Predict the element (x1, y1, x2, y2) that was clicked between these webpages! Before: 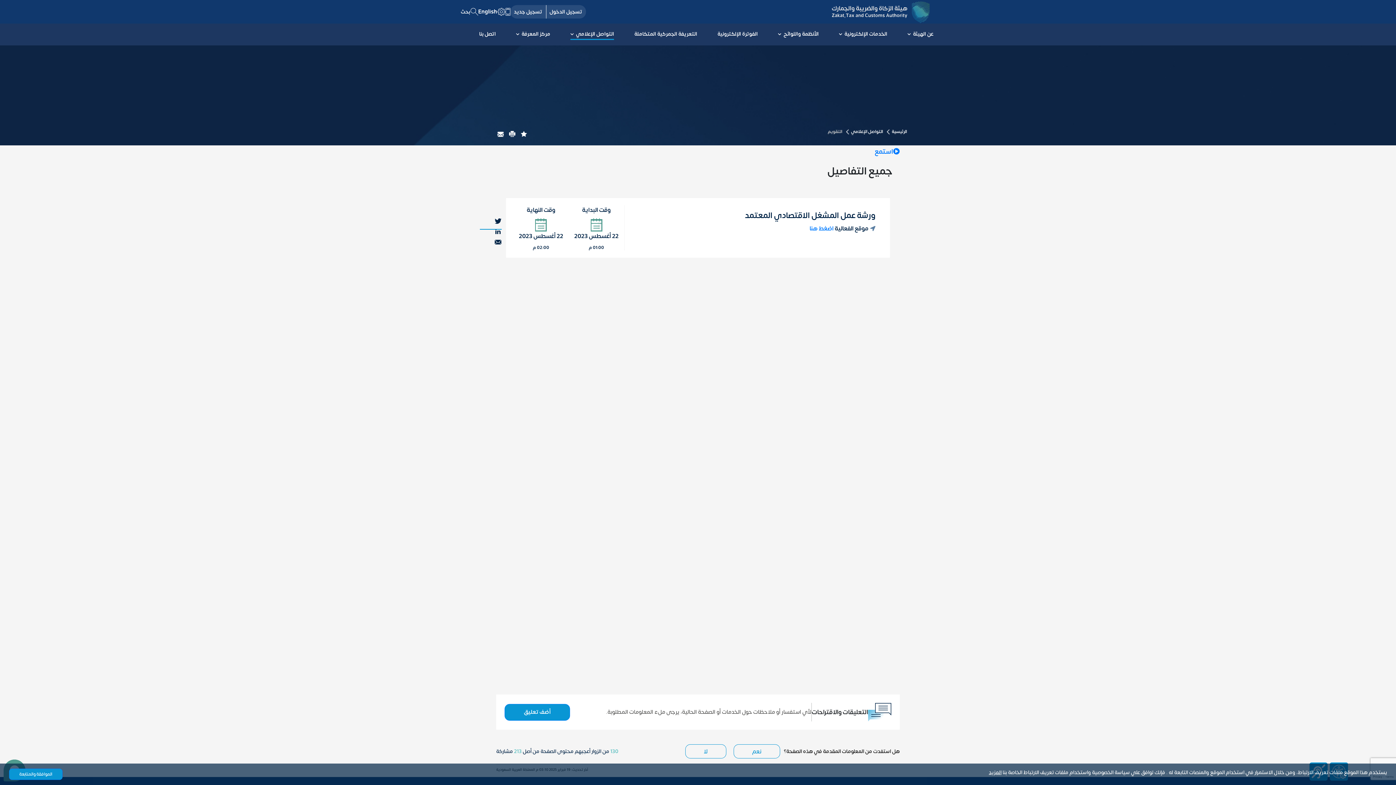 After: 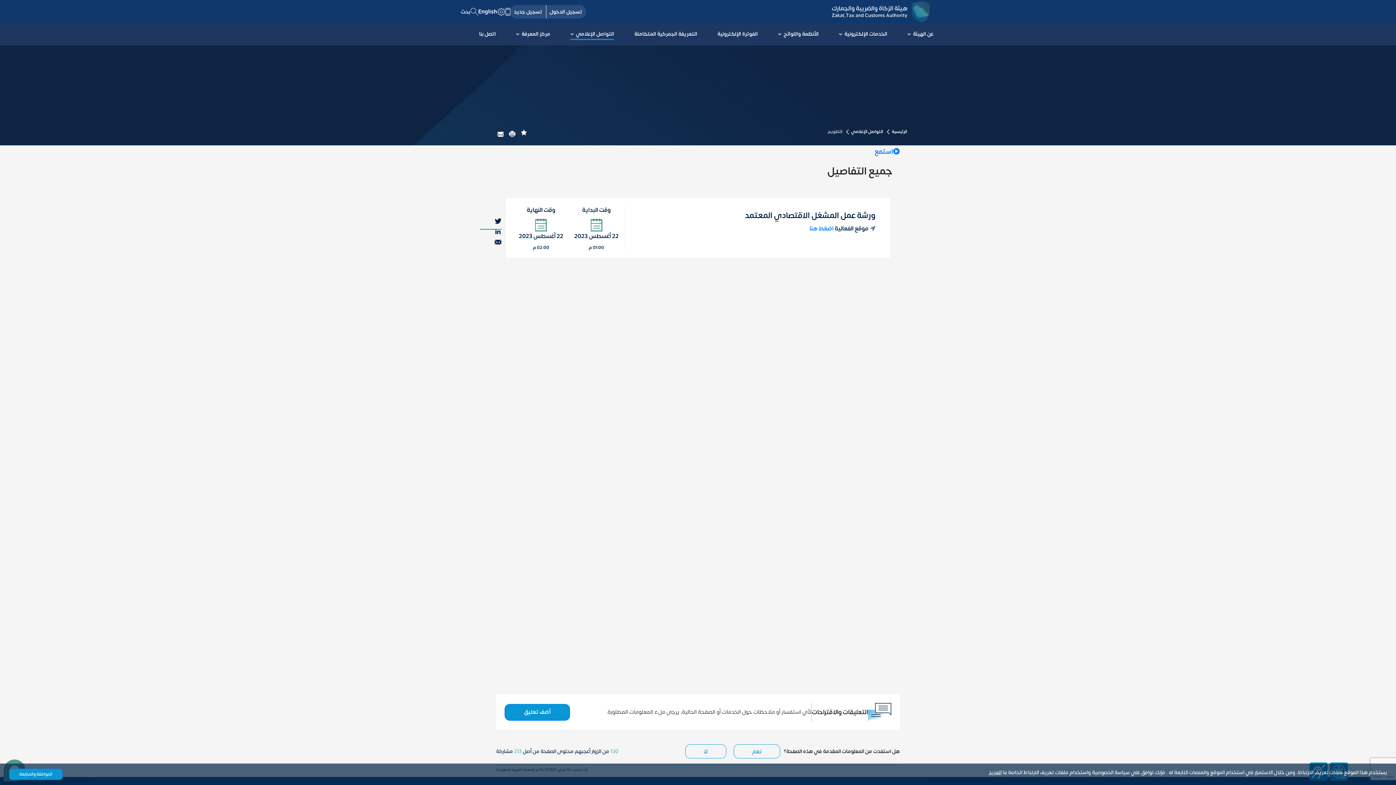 Action: bbox: (521, 125, 533, 137)